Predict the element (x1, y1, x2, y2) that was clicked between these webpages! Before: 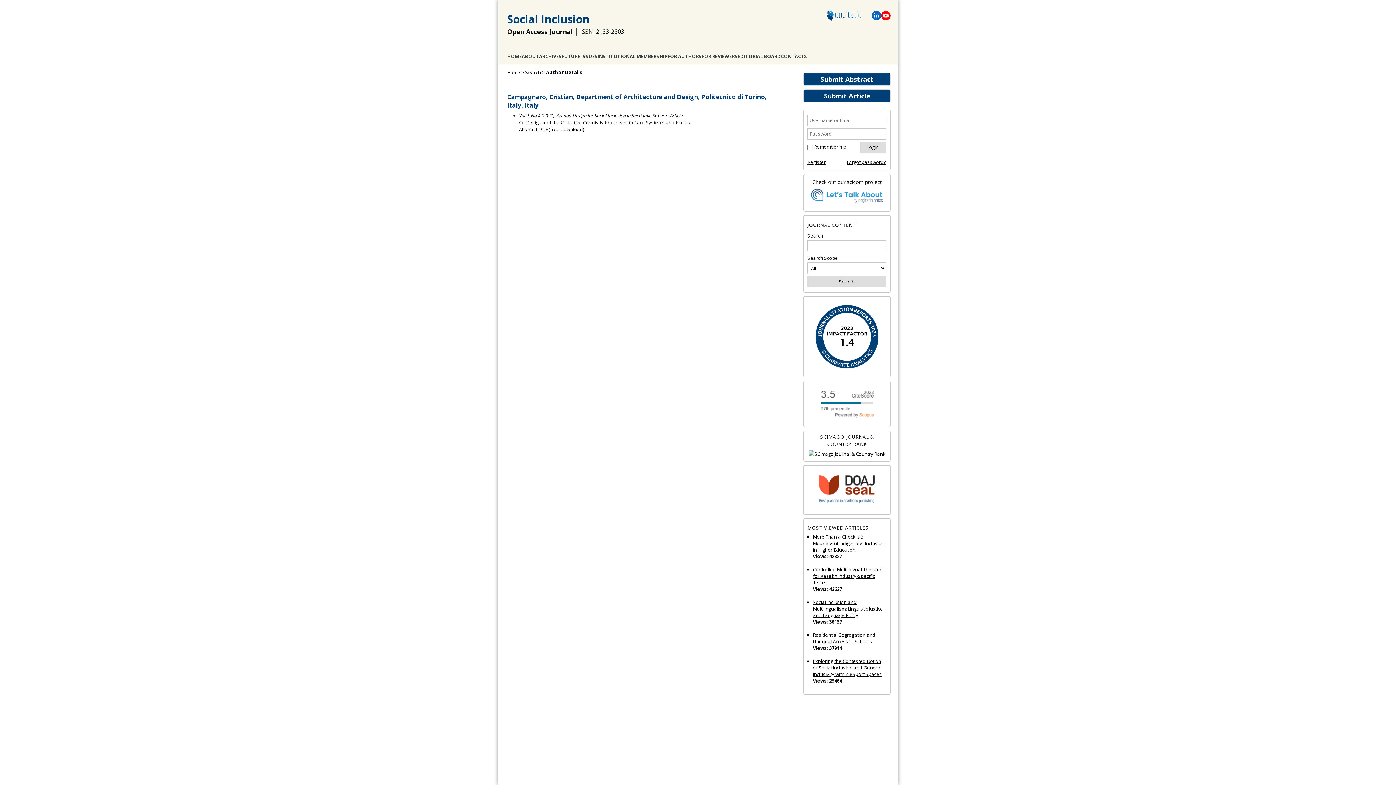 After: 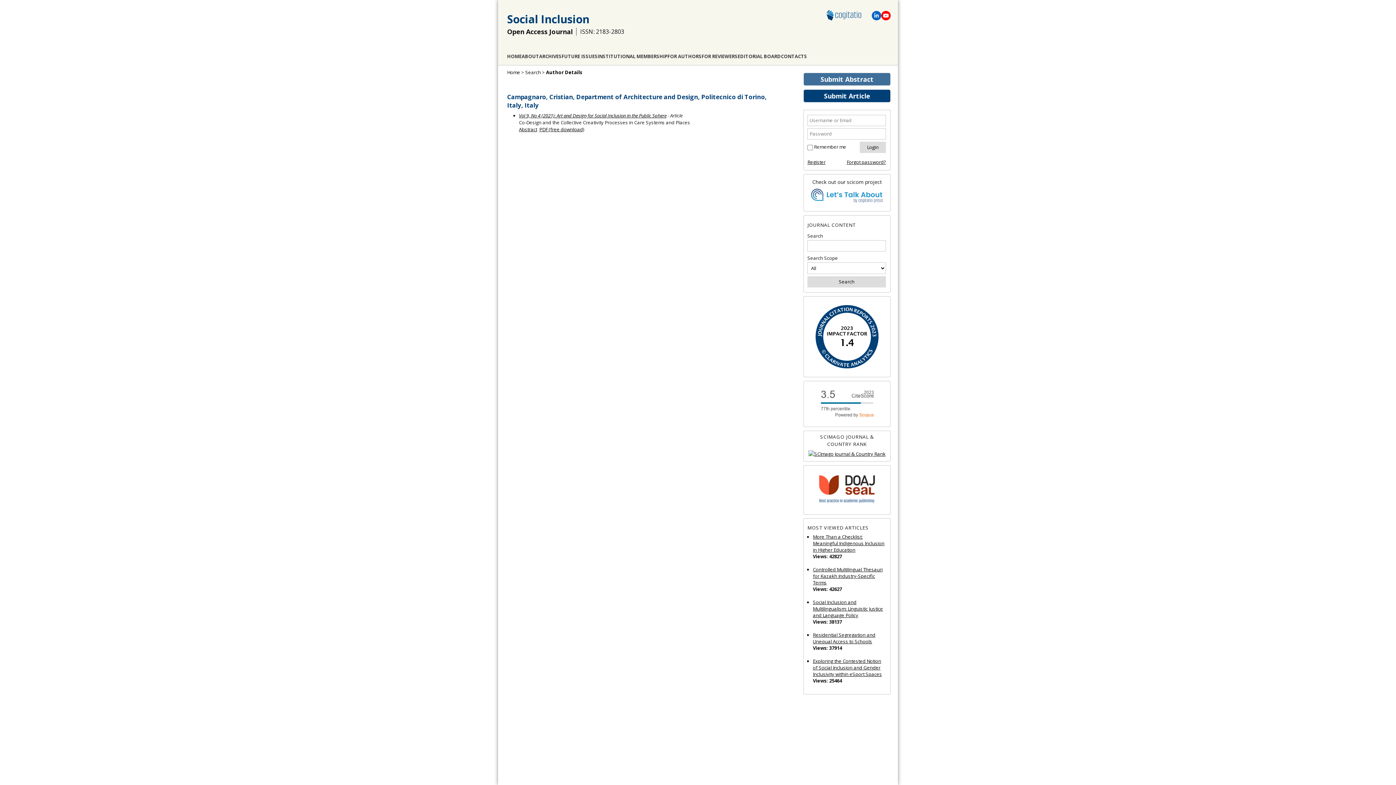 Action: label: Submit Abstract bbox: (803, 72, 890, 85)